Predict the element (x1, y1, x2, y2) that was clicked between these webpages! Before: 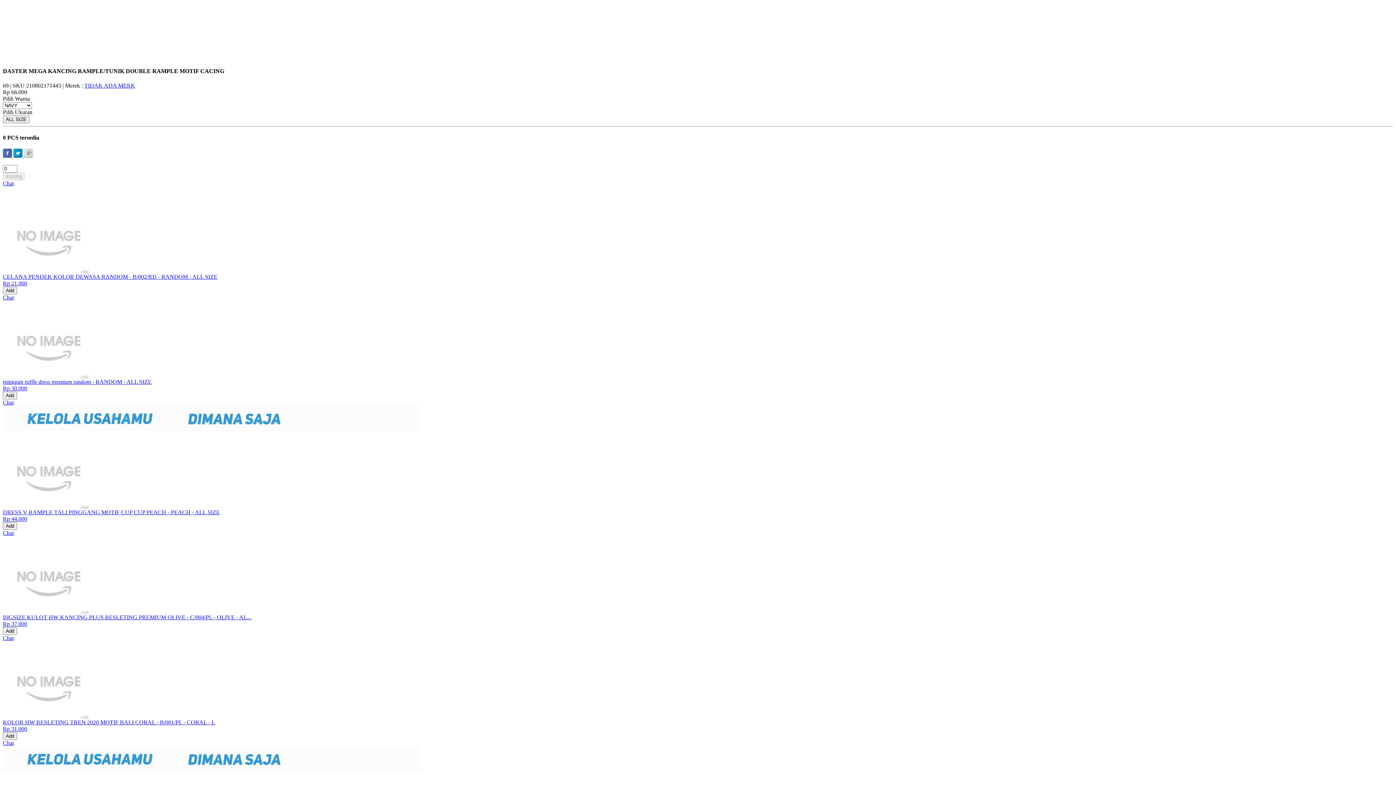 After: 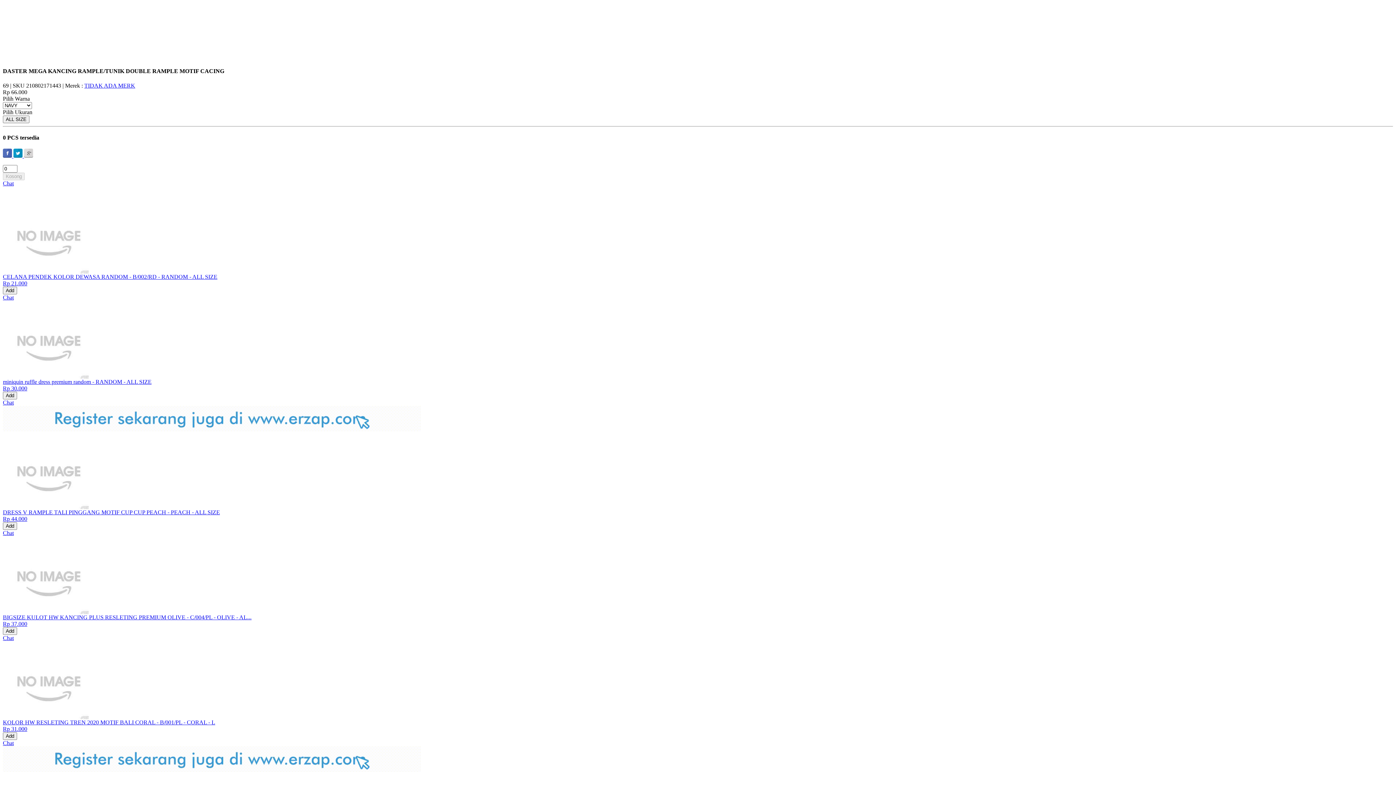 Action: label: Chat bbox: (2, 635, 13, 641)